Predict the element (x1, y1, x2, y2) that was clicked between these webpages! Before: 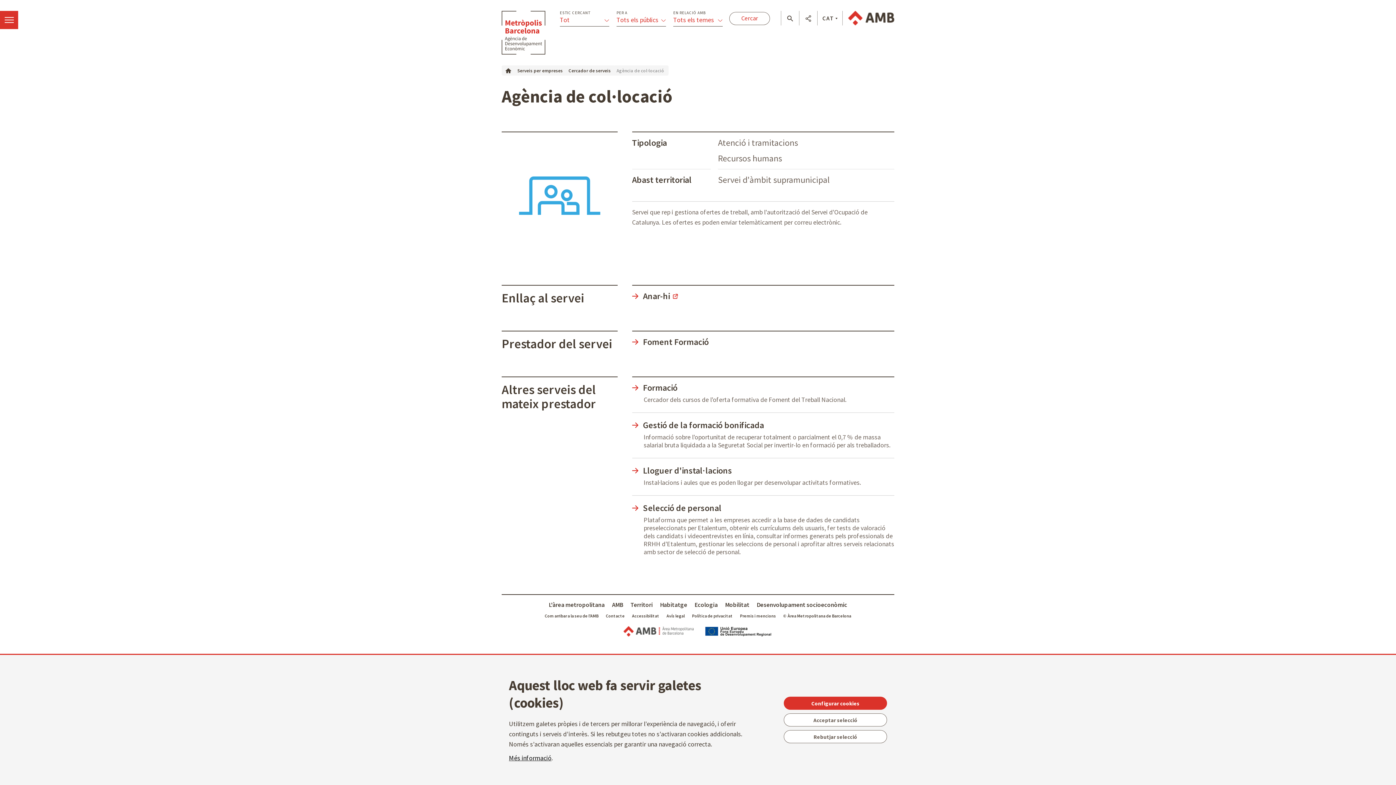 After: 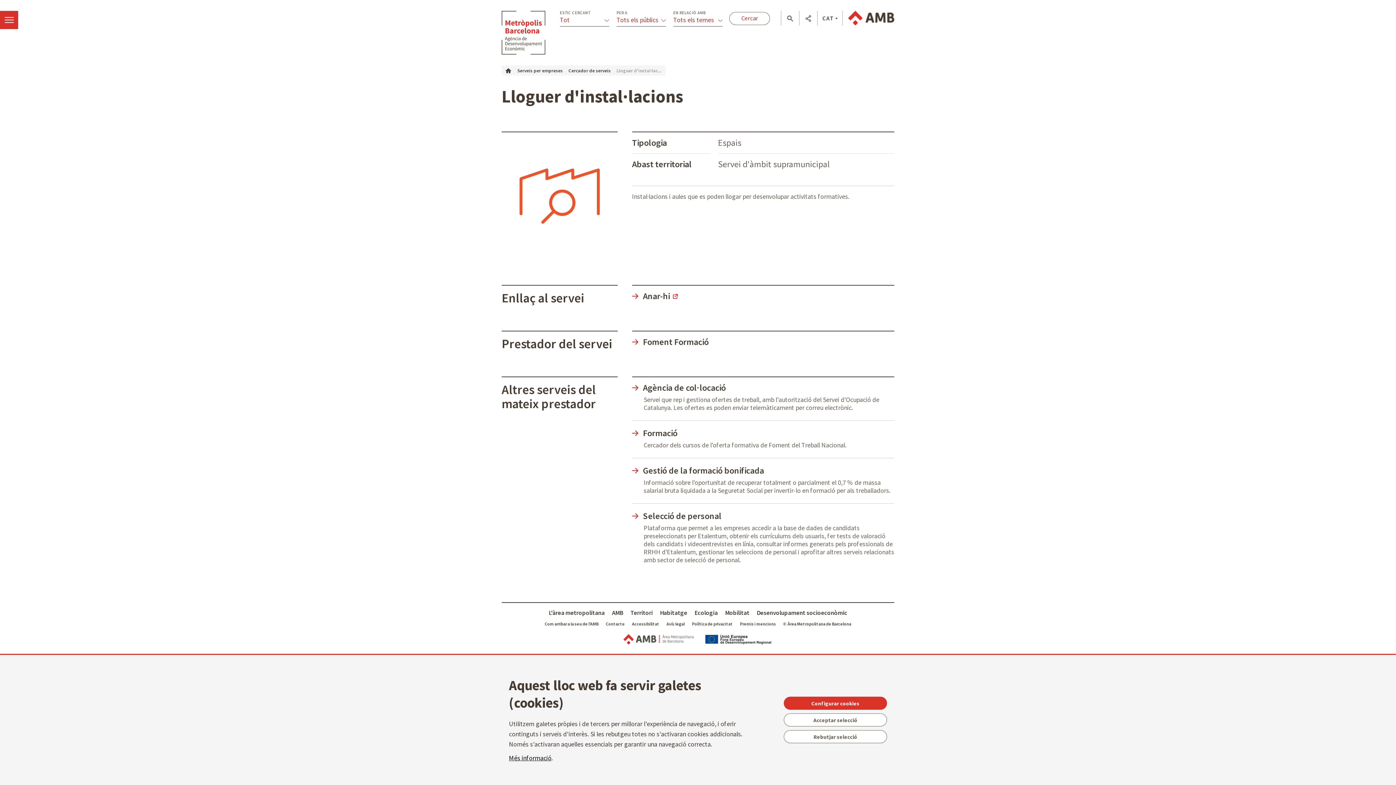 Action: bbox: (632, 465, 894, 475) label: Lloguer d'instal·lacions